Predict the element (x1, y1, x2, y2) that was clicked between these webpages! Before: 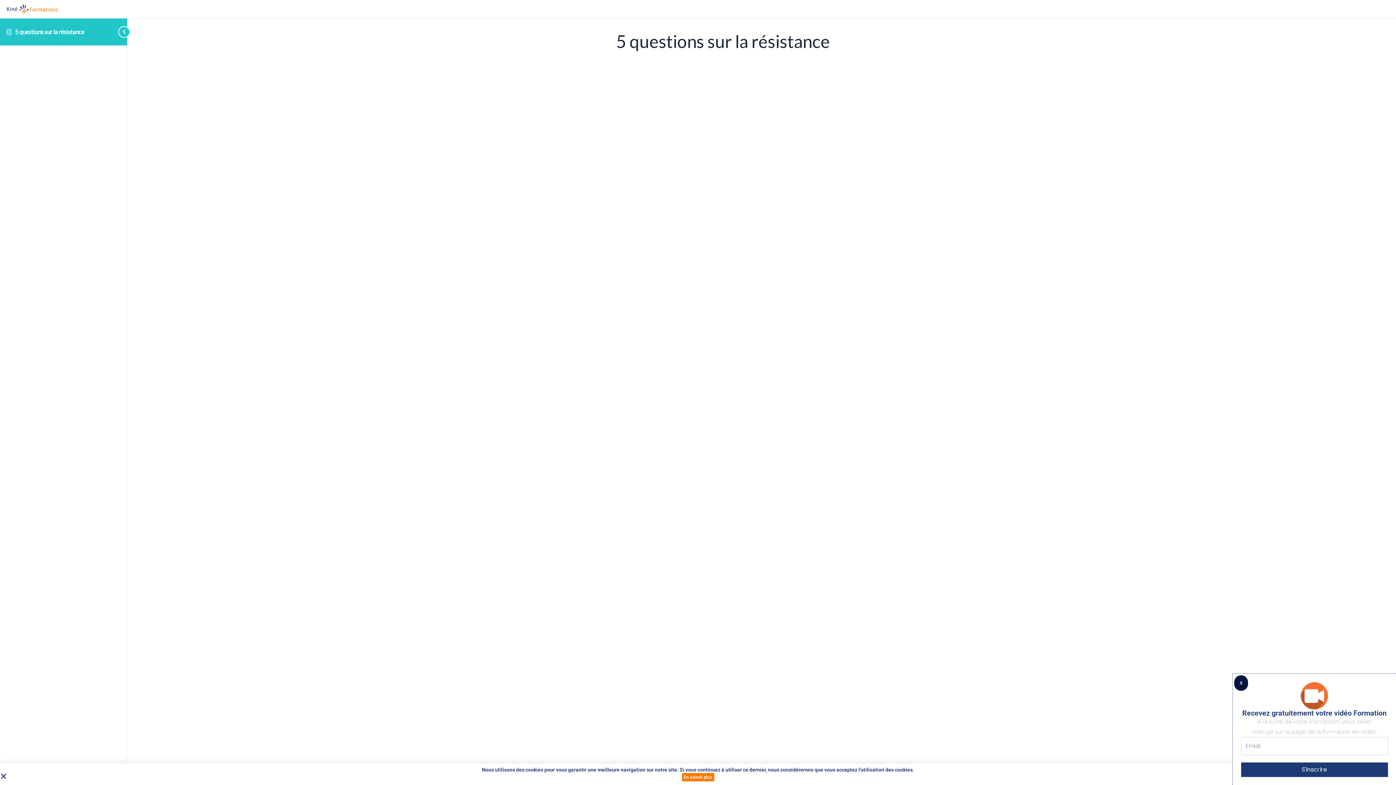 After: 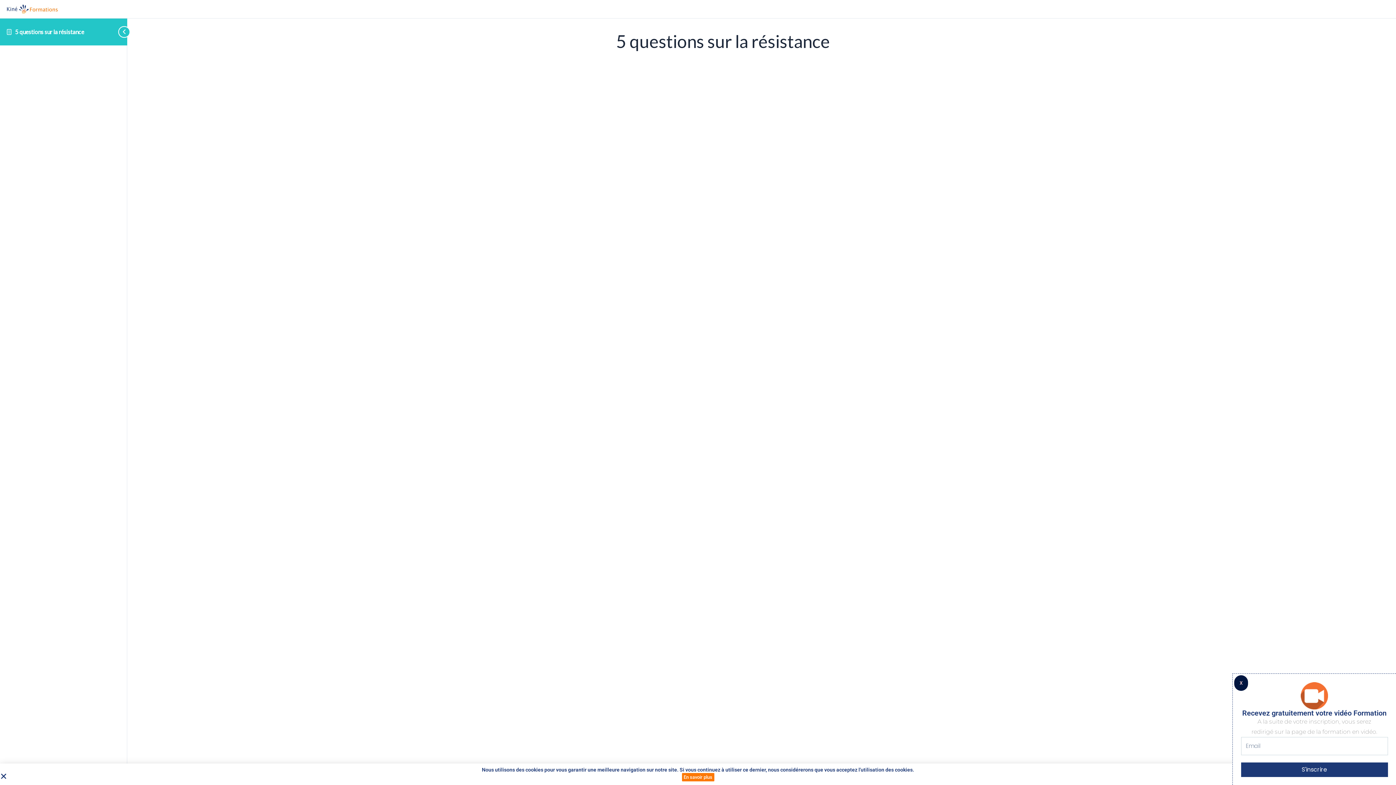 Action: bbox: (15, 28, 84, 35) label: 5 questions sur la résistance